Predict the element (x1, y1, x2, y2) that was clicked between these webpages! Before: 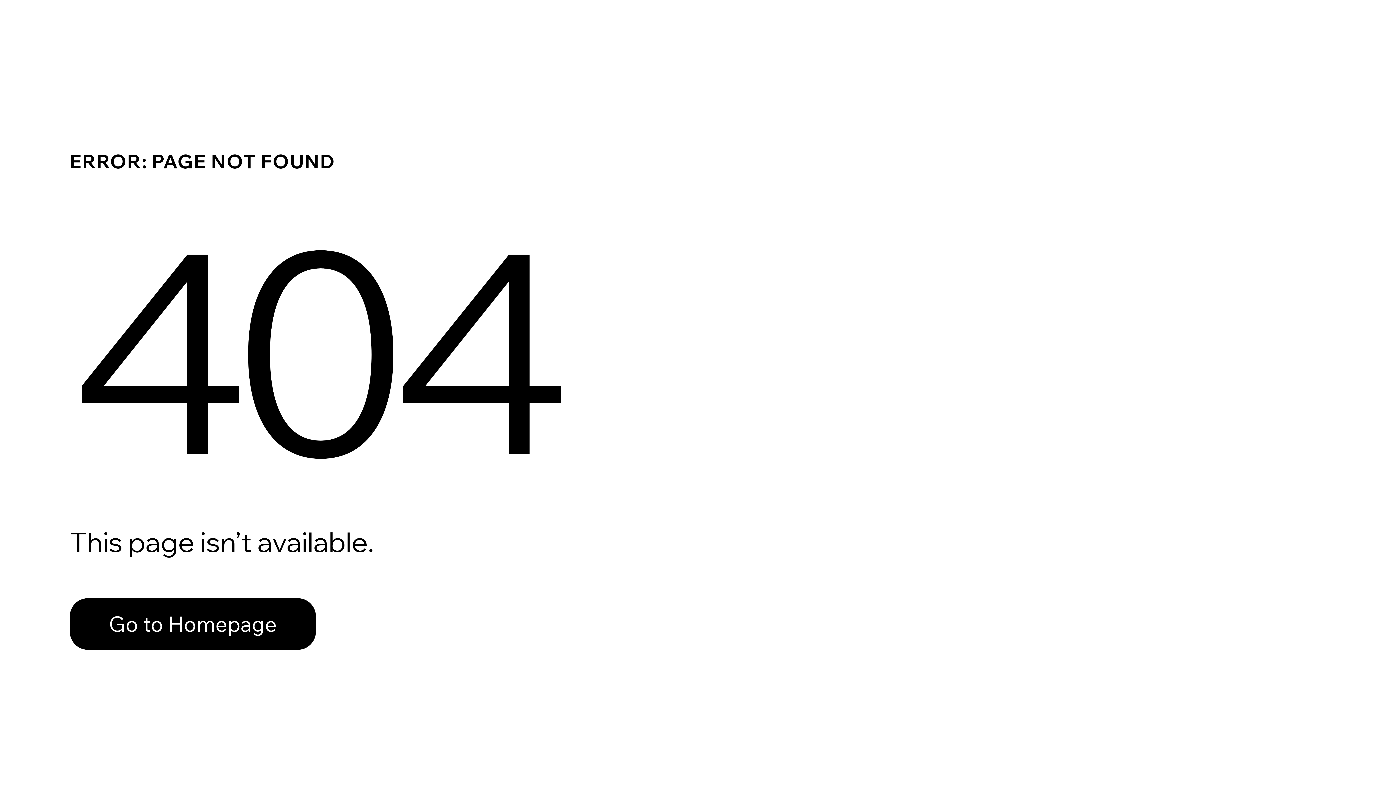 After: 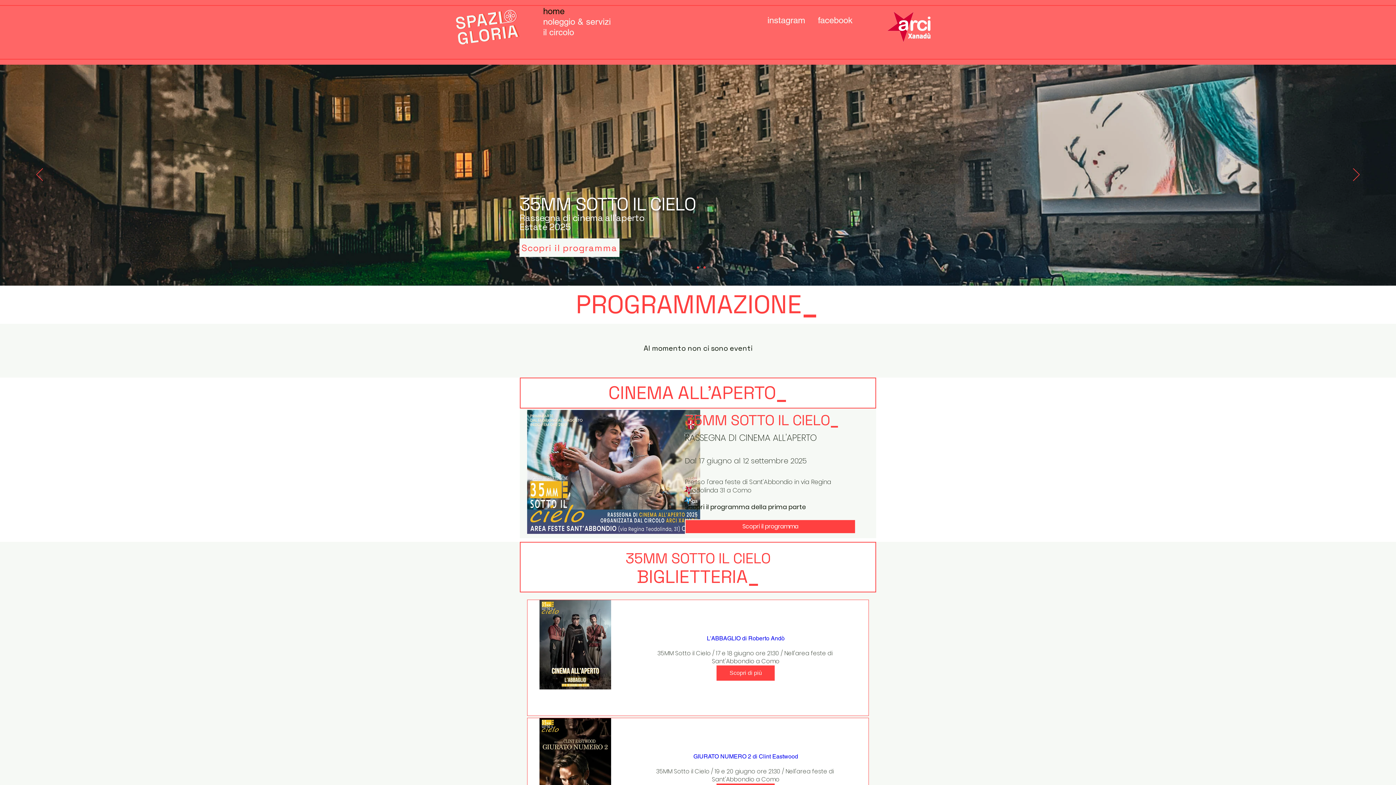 Action: bbox: (69, 598, 316, 650) label: Go to Homepage